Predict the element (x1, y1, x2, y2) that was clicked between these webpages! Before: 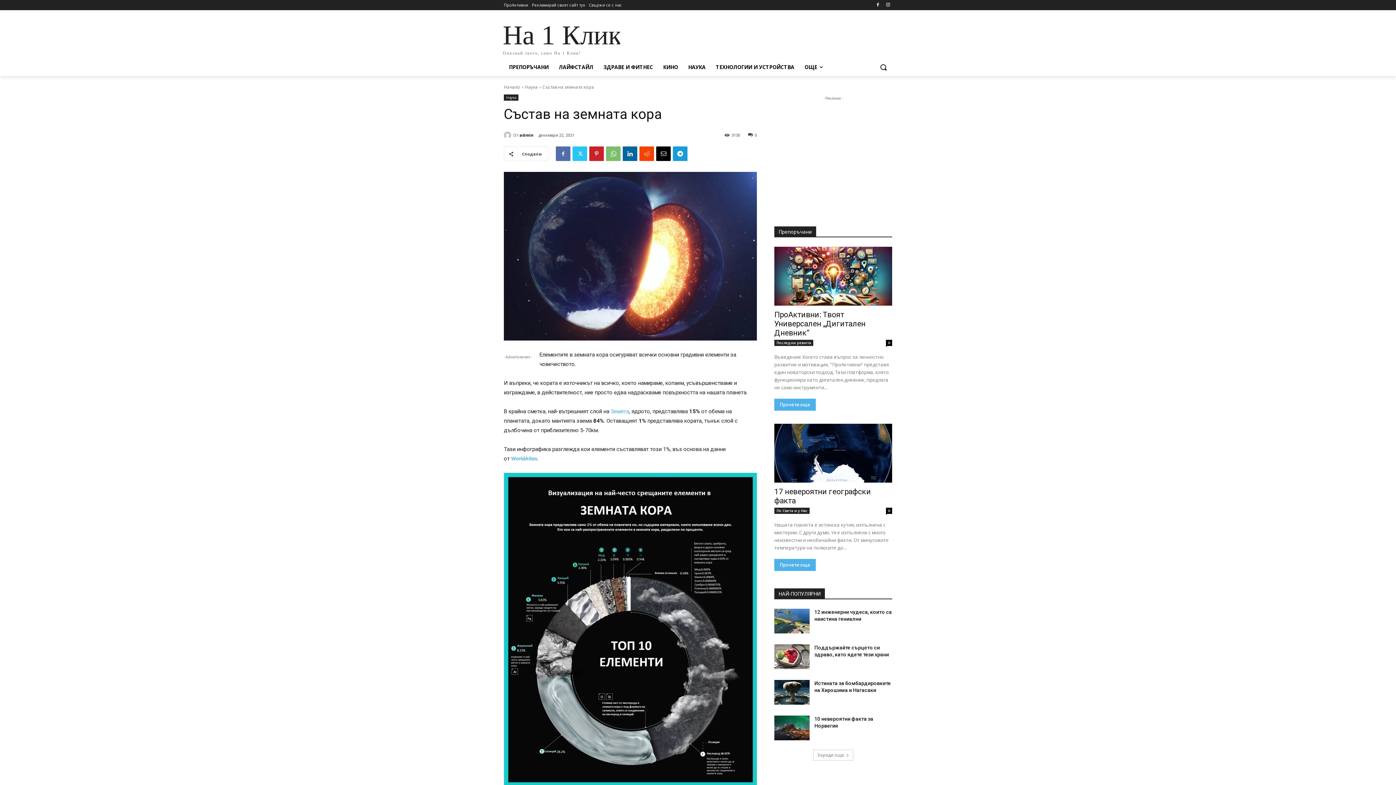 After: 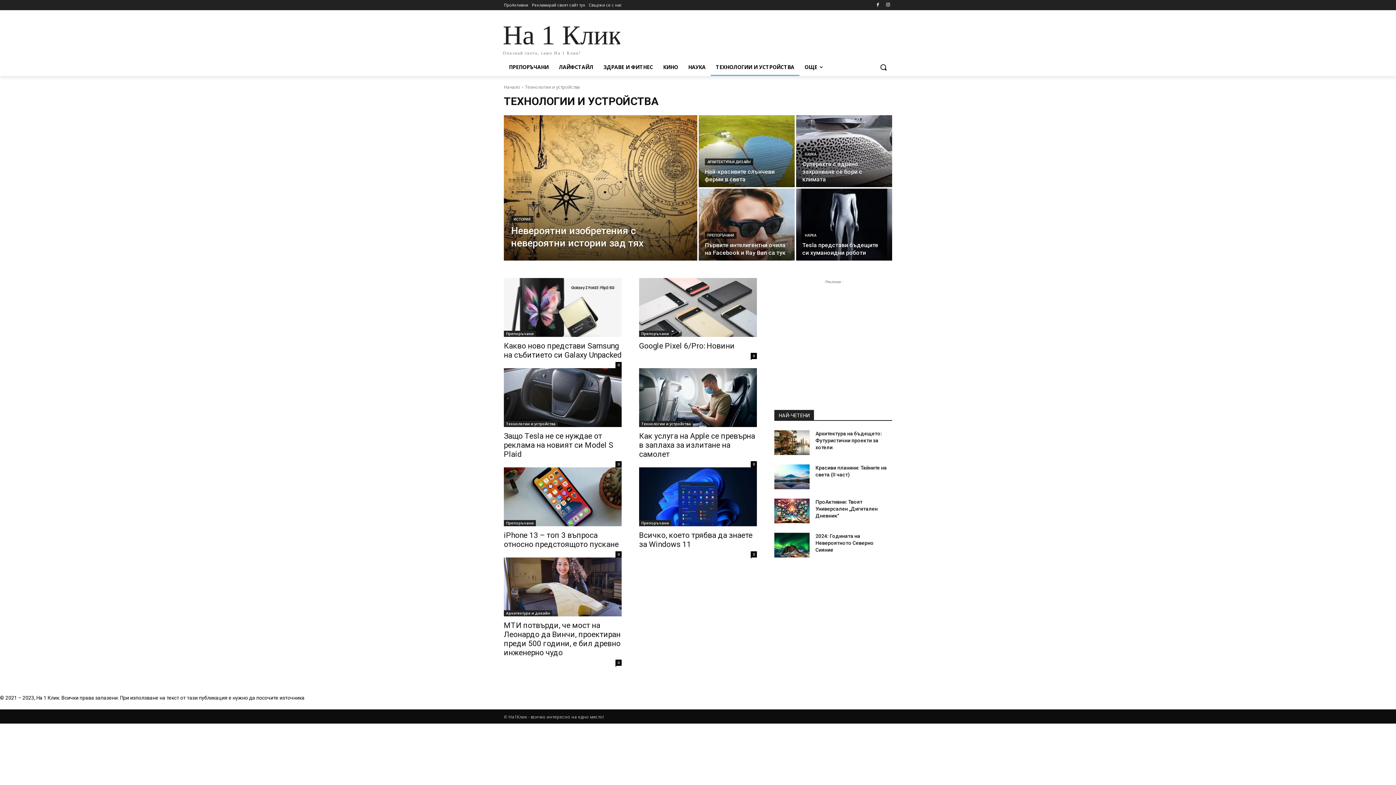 Action: label: ТЕХНОЛОГИИ И УСТРОЙСТВА bbox: (710, 58, 799, 76)